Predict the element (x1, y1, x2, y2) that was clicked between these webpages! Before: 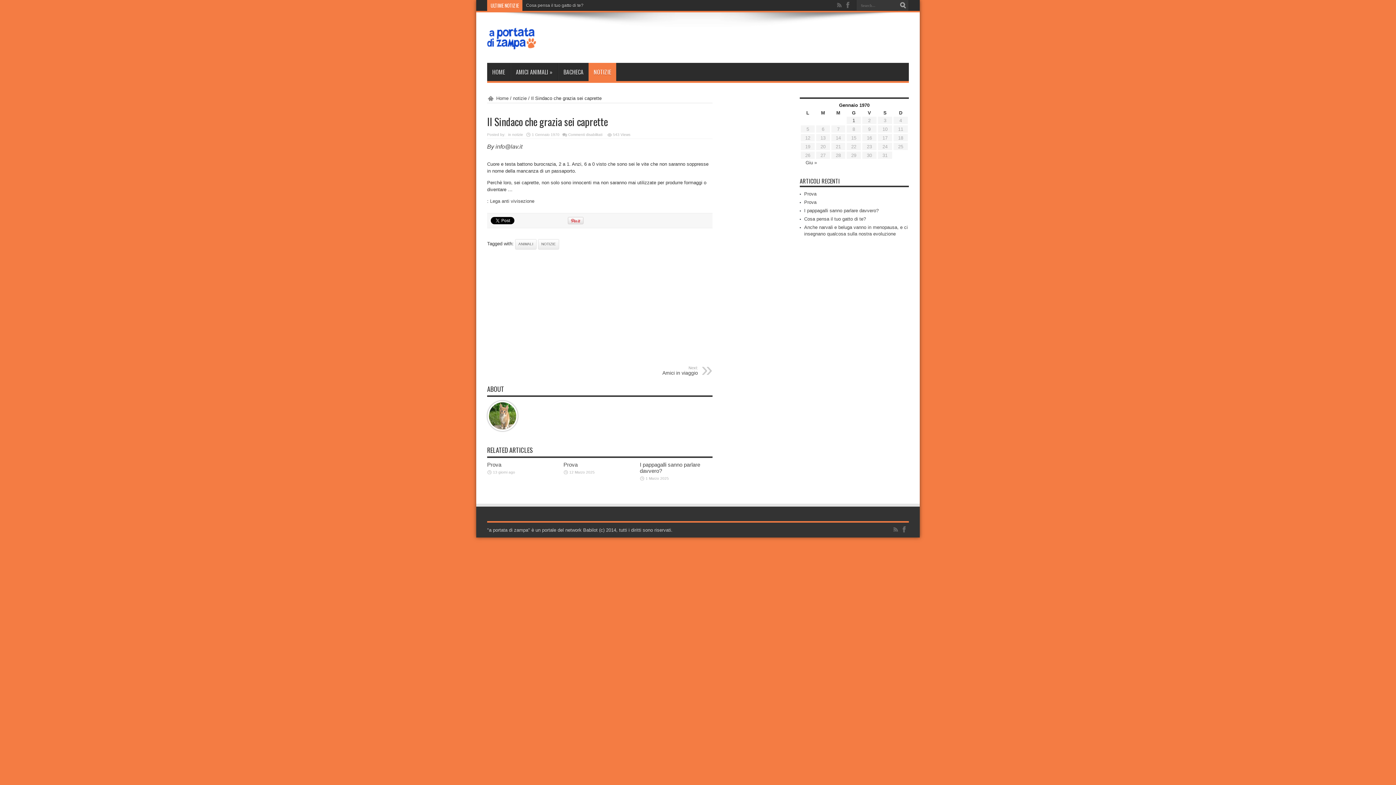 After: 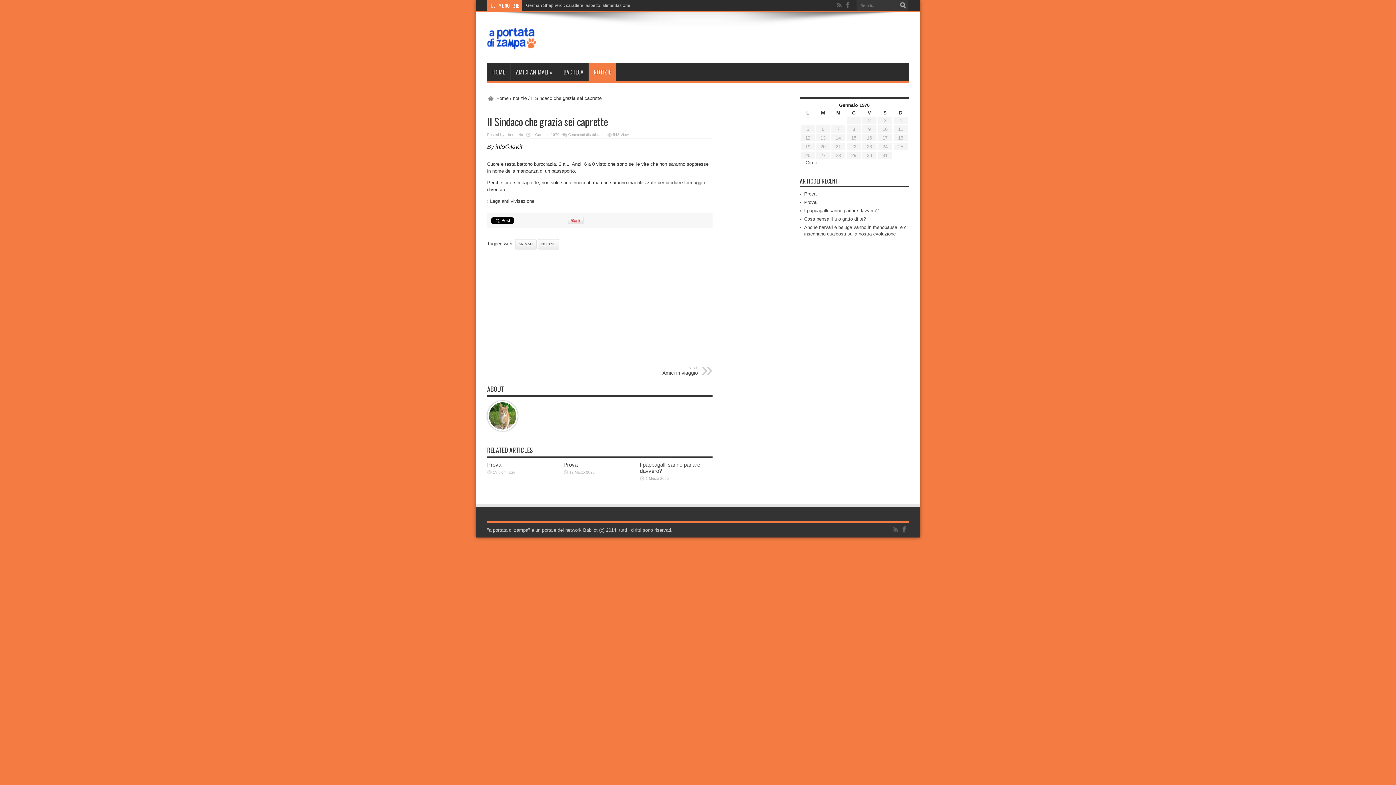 Action: bbox: (495, 143, 522, 149) label: info@lav.it